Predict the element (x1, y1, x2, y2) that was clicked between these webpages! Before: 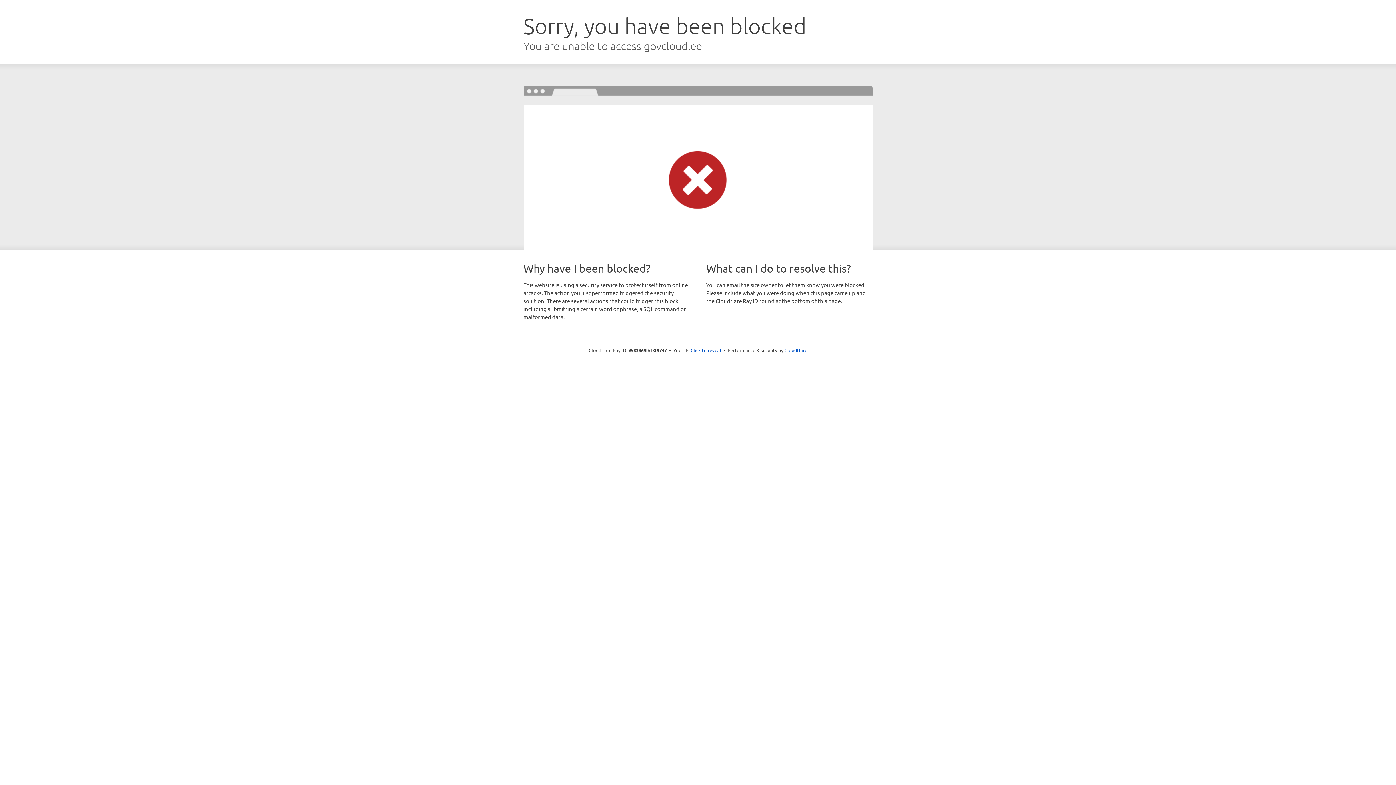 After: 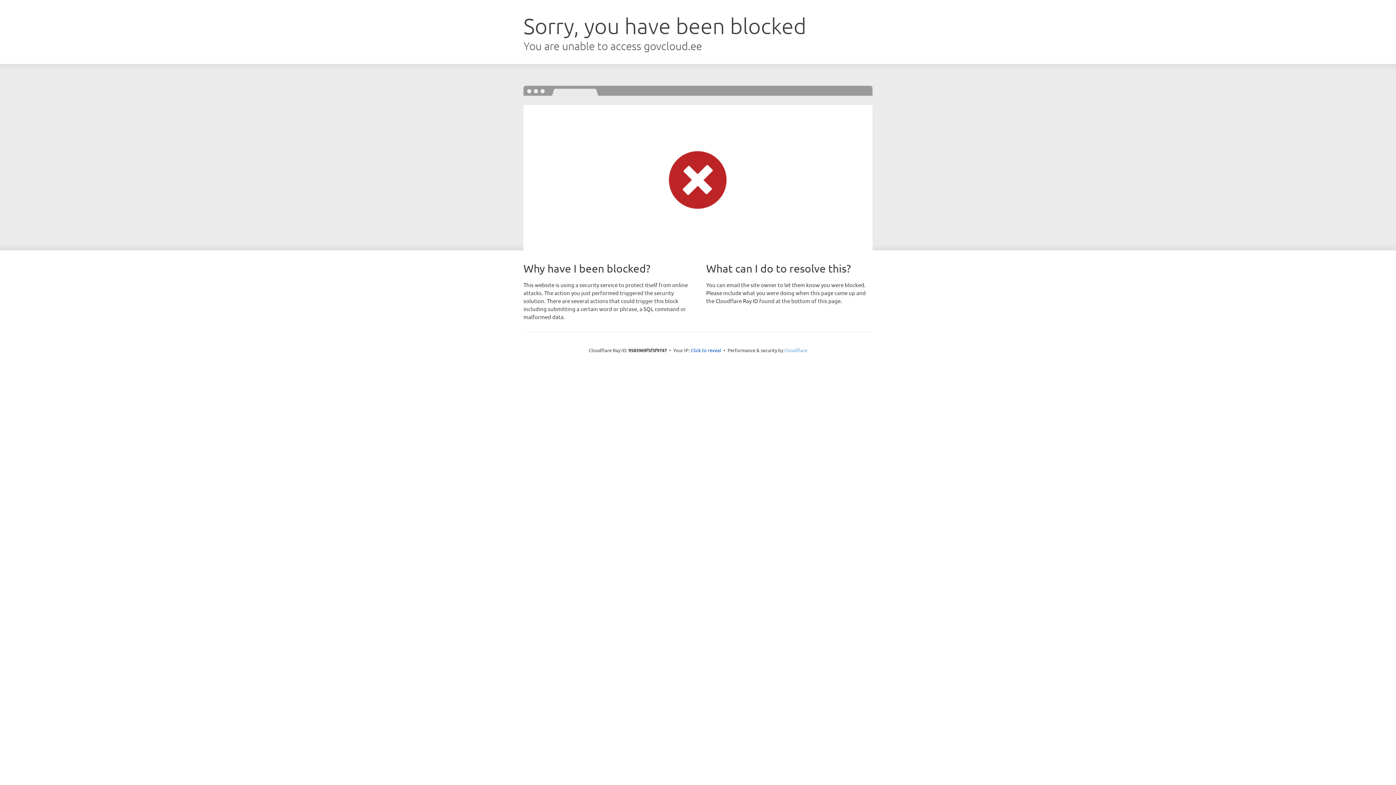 Action: label: Cloudflare bbox: (784, 347, 807, 353)